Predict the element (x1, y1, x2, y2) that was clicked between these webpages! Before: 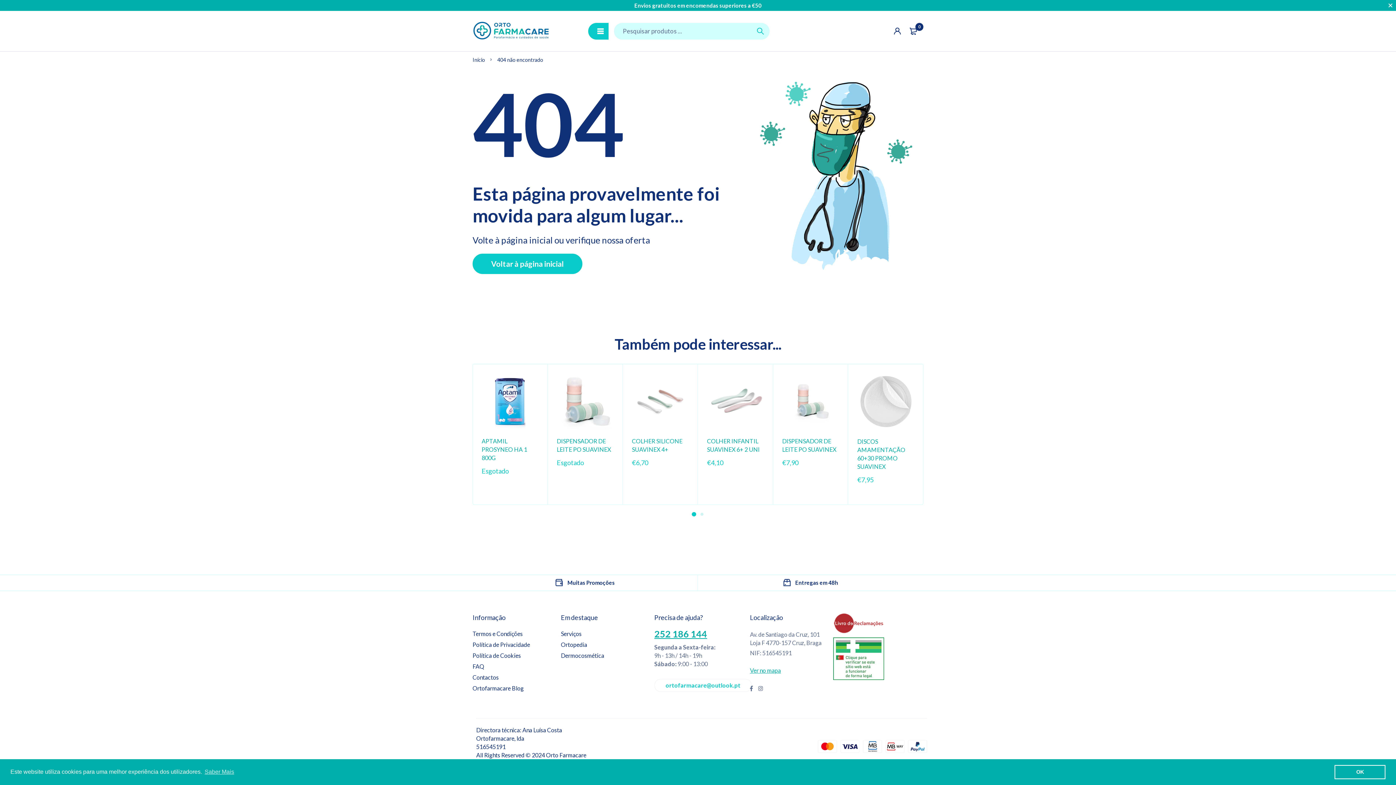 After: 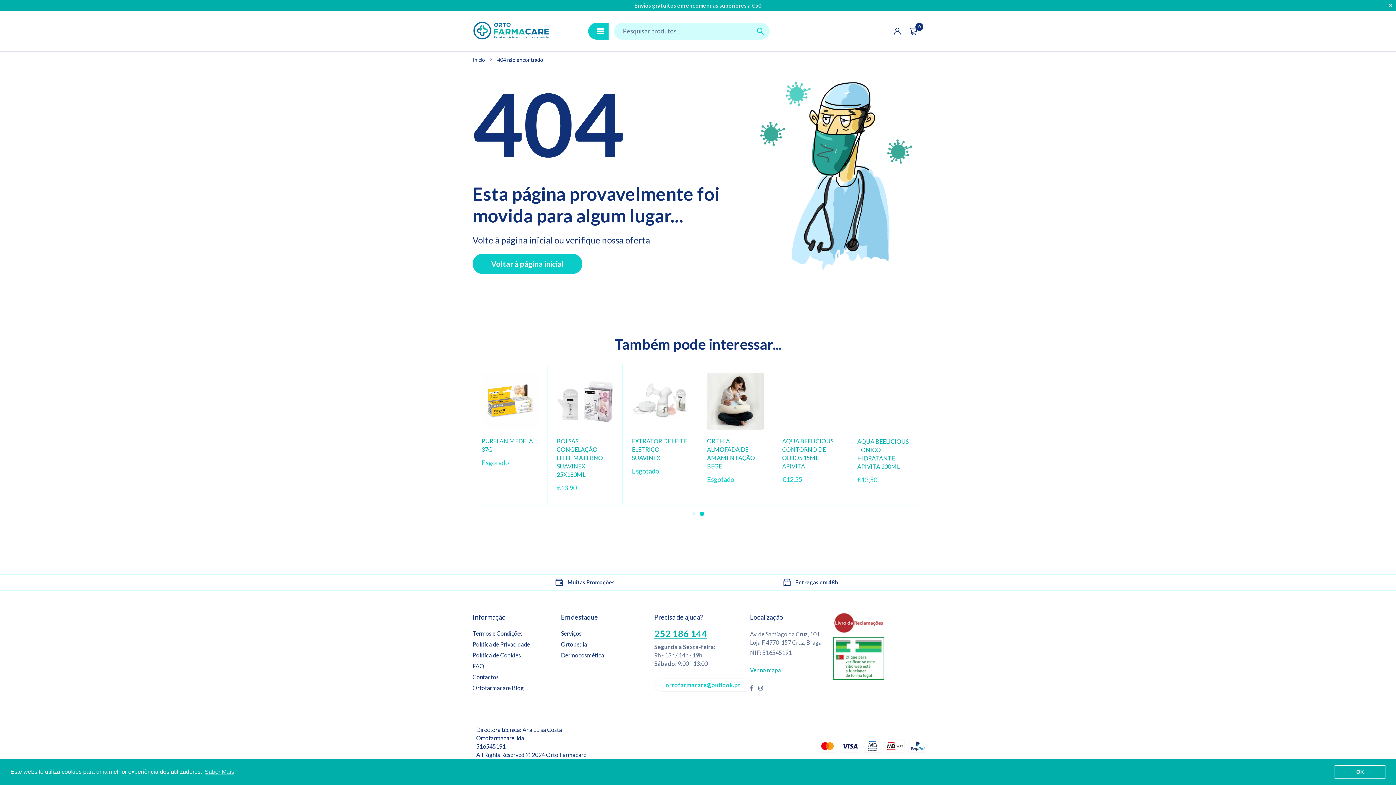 Action: bbox: (700, 512, 703, 515) label: Carousel Page 2